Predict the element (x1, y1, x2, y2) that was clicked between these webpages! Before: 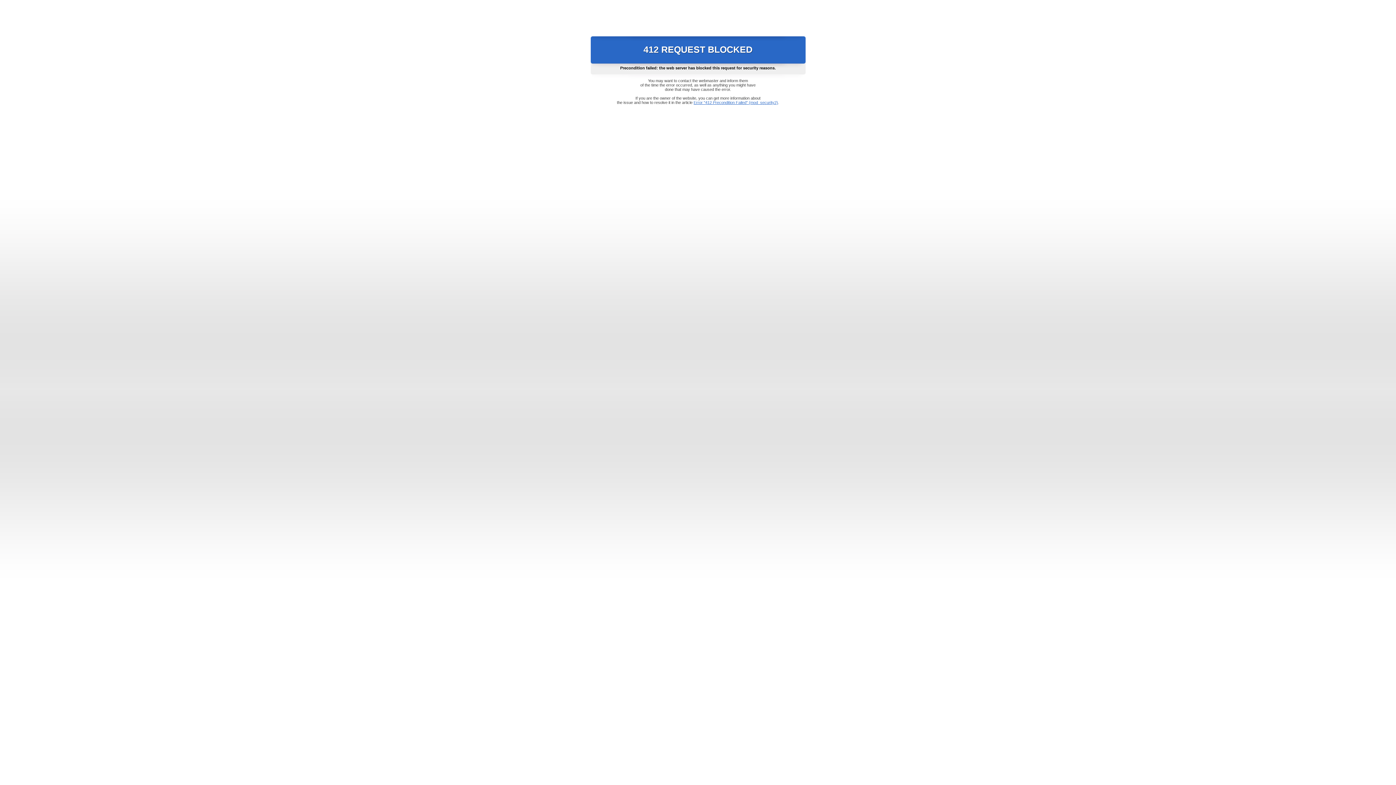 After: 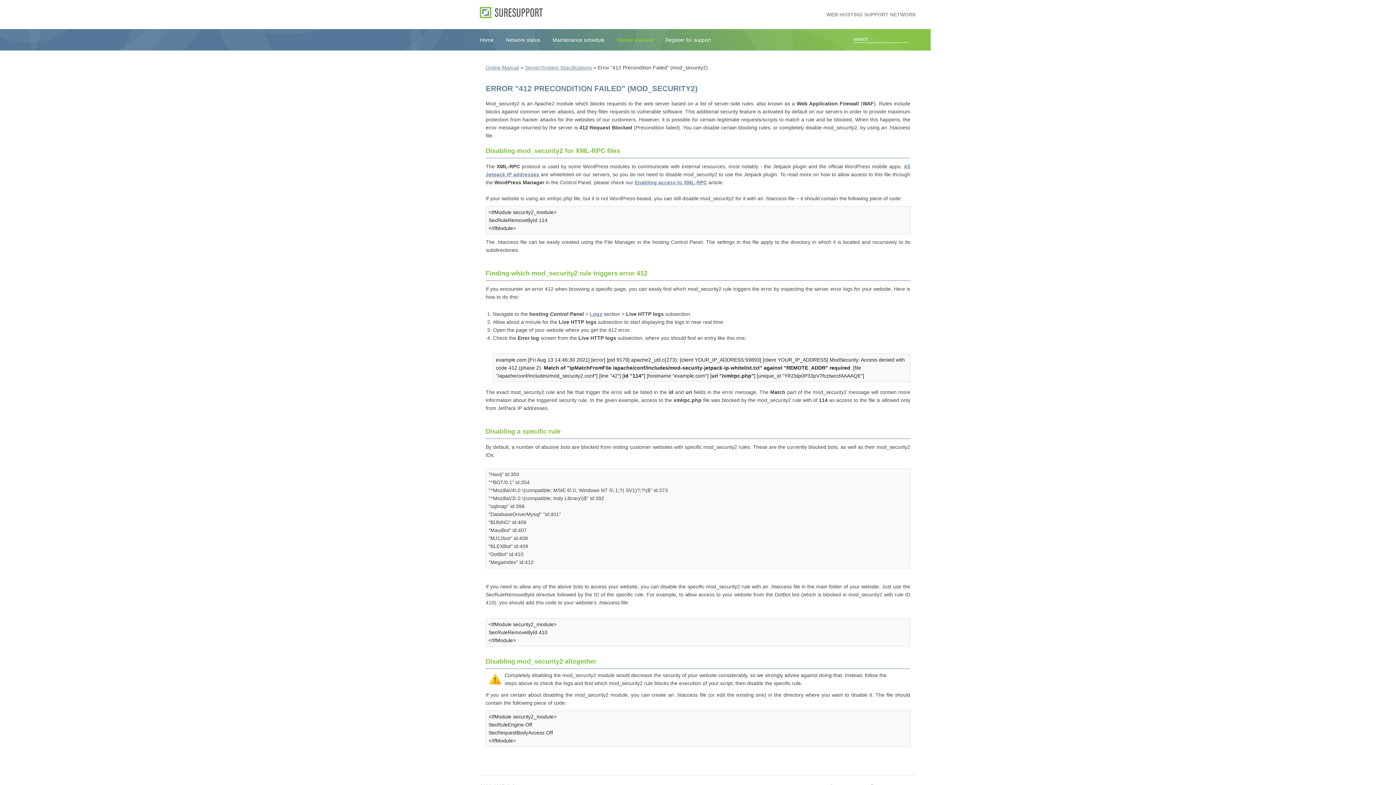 Action: label: Error "412 Precondition Failed" (mod_security2) bbox: (693, 100, 778, 104)